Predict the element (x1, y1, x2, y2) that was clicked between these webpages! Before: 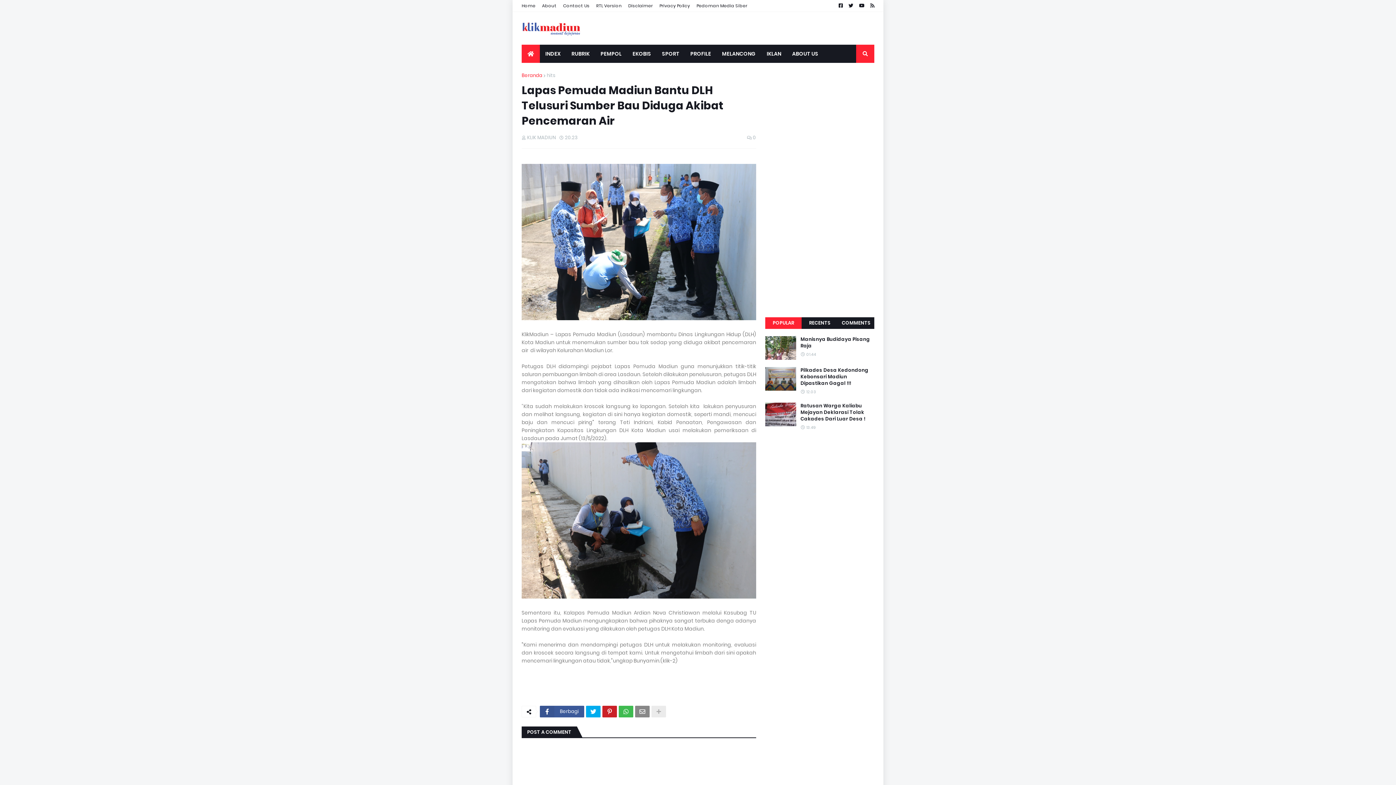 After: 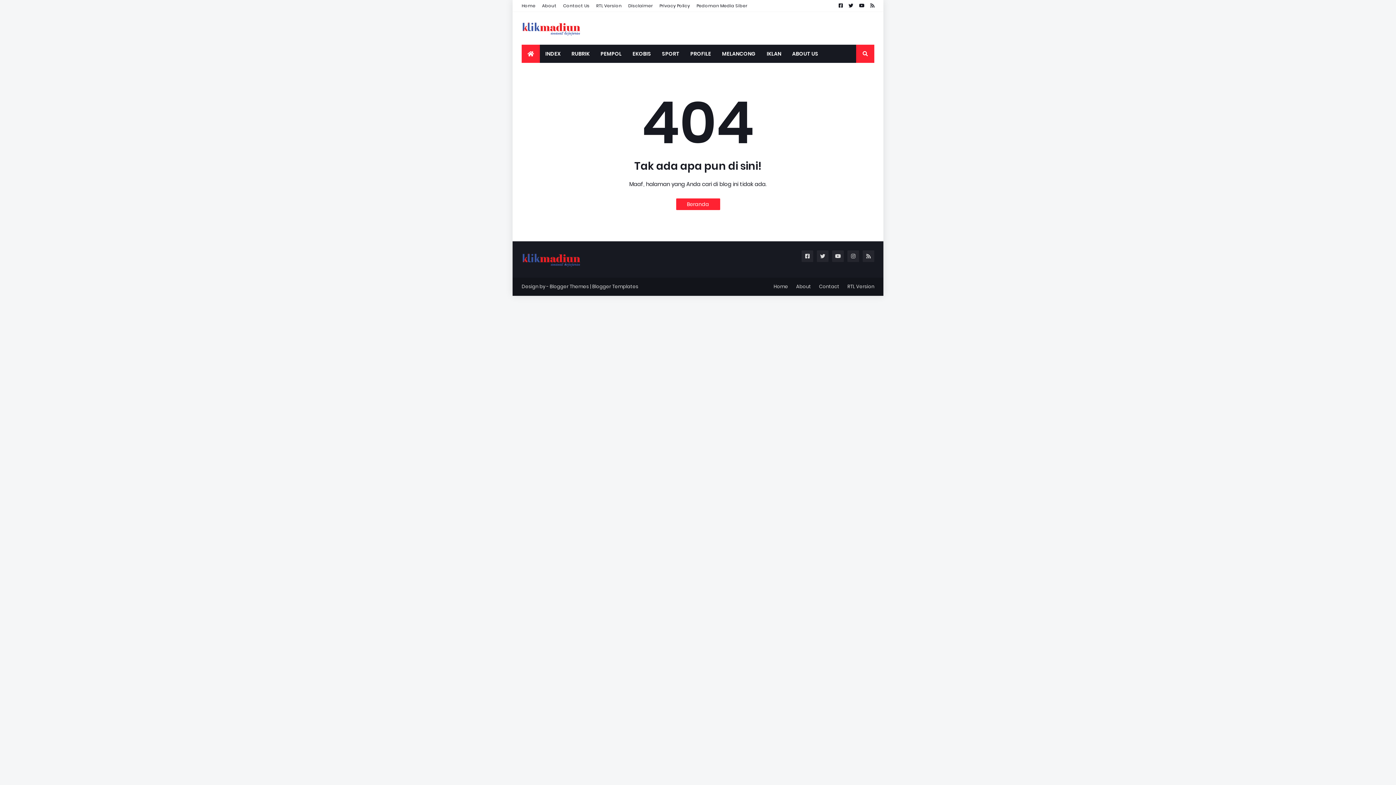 Action: bbox: (696, 0, 747, 11) label: Pedoman Media Siber